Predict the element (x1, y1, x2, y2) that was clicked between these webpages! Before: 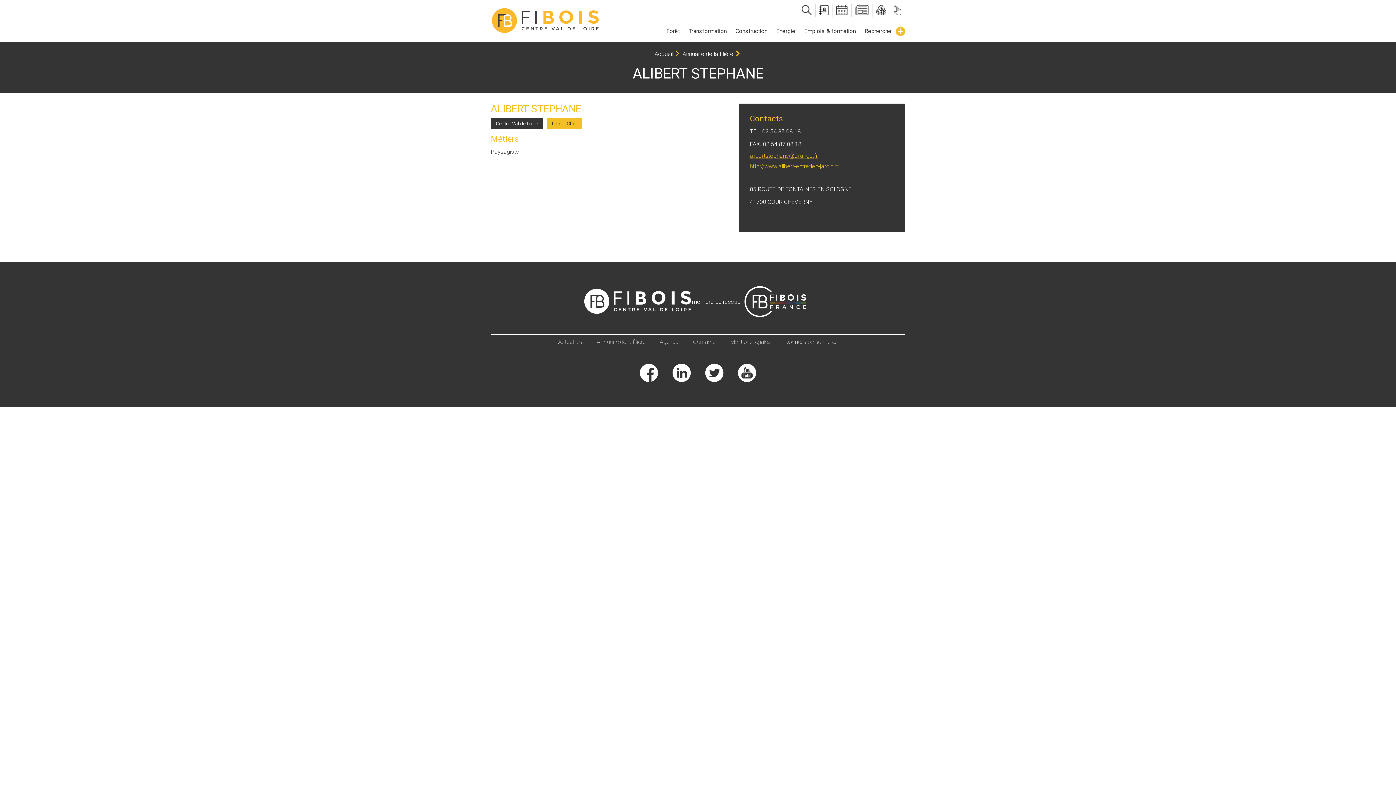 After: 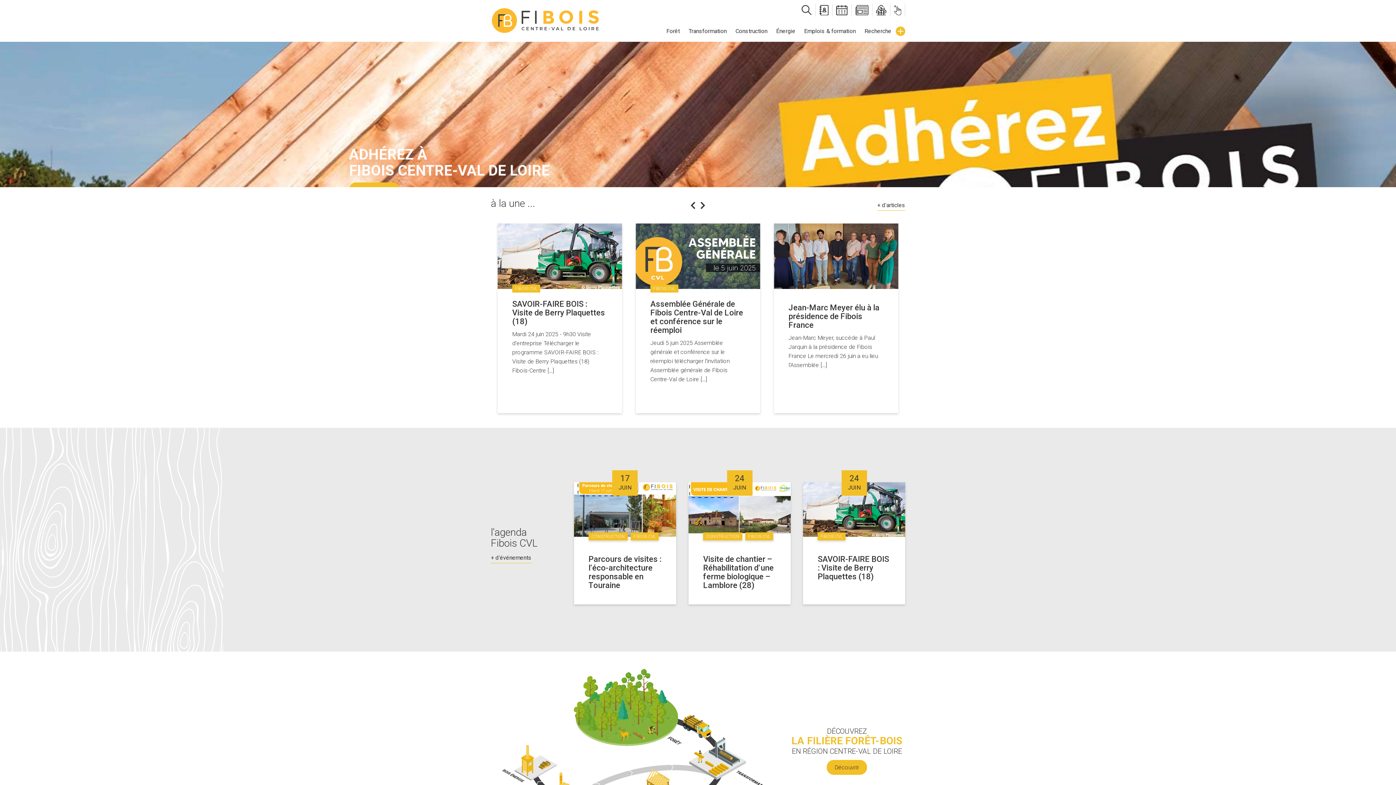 Action: bbox: (490, 7, 600, 33) label: CENTRE-VAL DE LOIRE
COULEUR :C: 0%M: 0%J: 0%N: 0%
COULEUR :C: 0%M: 0%J: 0%N: 91%
COULEUR :C: 0%M: 0%J: 0%N: 100%
L’espace entre la ligneet le texte est egal à la largeur de la lettre “E” dans le texte.
Police base-line:Montserrat semibold majuscule avec accents, alignement ferré à droite / espacement entre lettres = 0 exception : les longs textes sont ajustés à la largeur de “FIBOIS” en augmentant l’espacement entre les caractéres.
Couleur 100% noir uniquement pour la version monochromeles lettres “FB” dans la pastille sont évidées
L’espace entre la pastille et FIBOIS est egal à deux foisla largeur de la lettre “E”
COULEUR :C: 0%M: 30%J: 92%N: 0%